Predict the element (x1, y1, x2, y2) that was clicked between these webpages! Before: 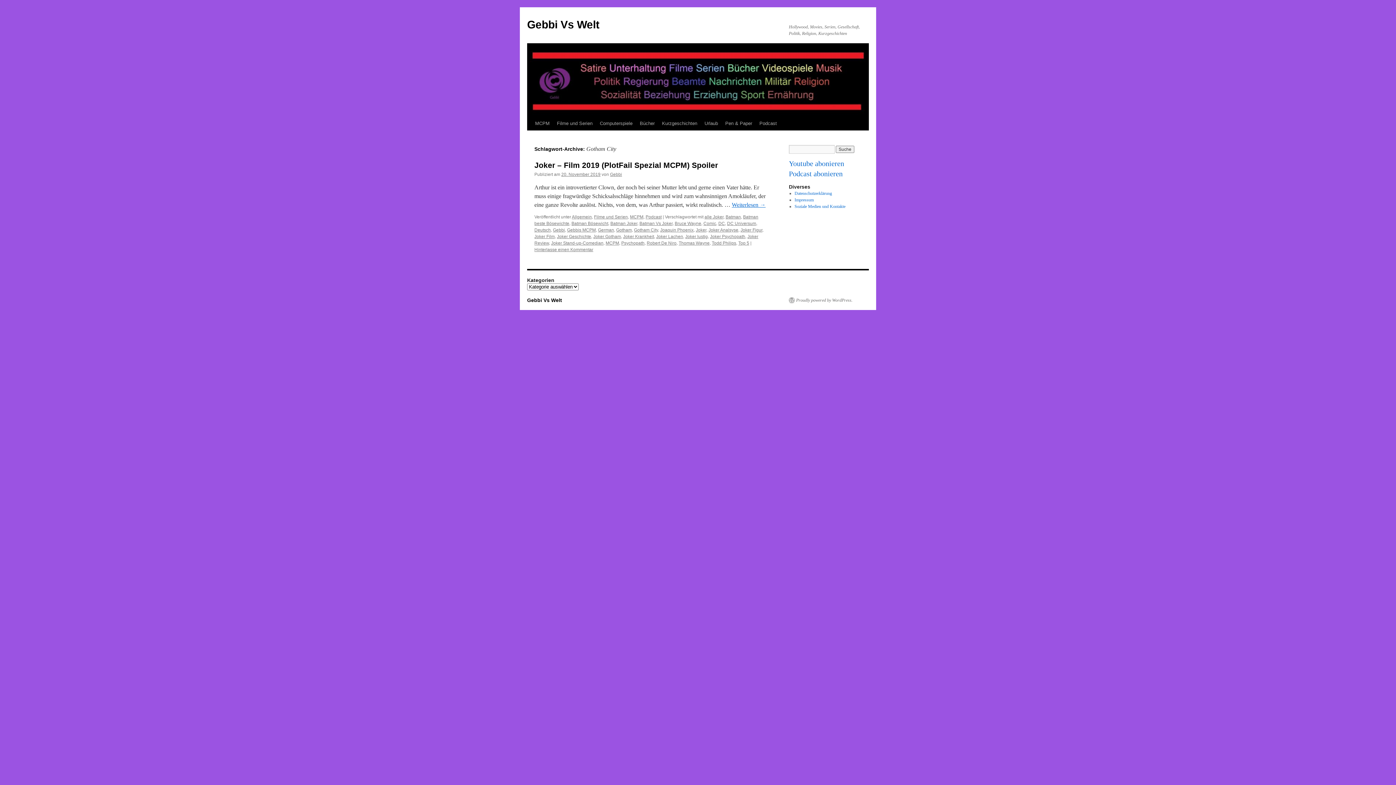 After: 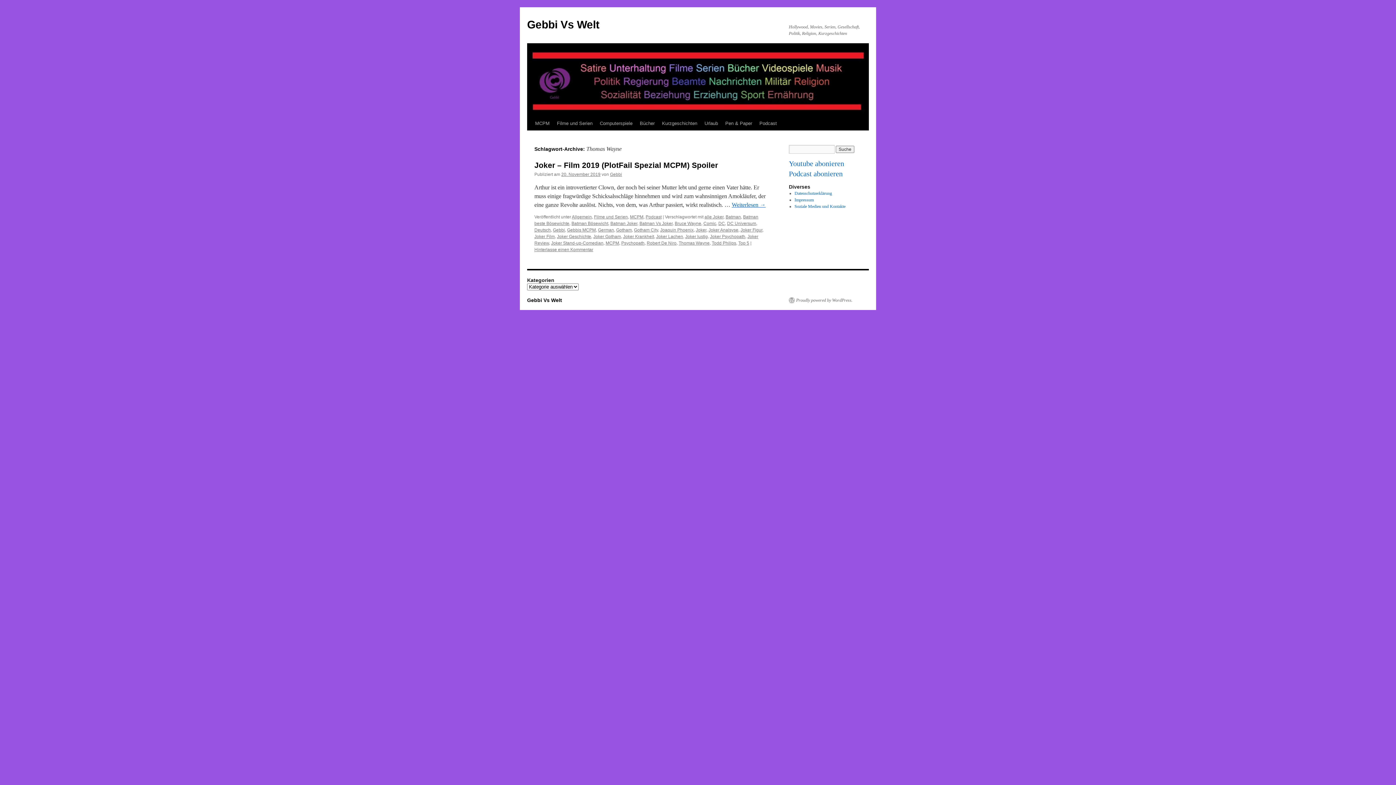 Action: bbox: (678, 240, 709, 245) label: Thomas Wayne